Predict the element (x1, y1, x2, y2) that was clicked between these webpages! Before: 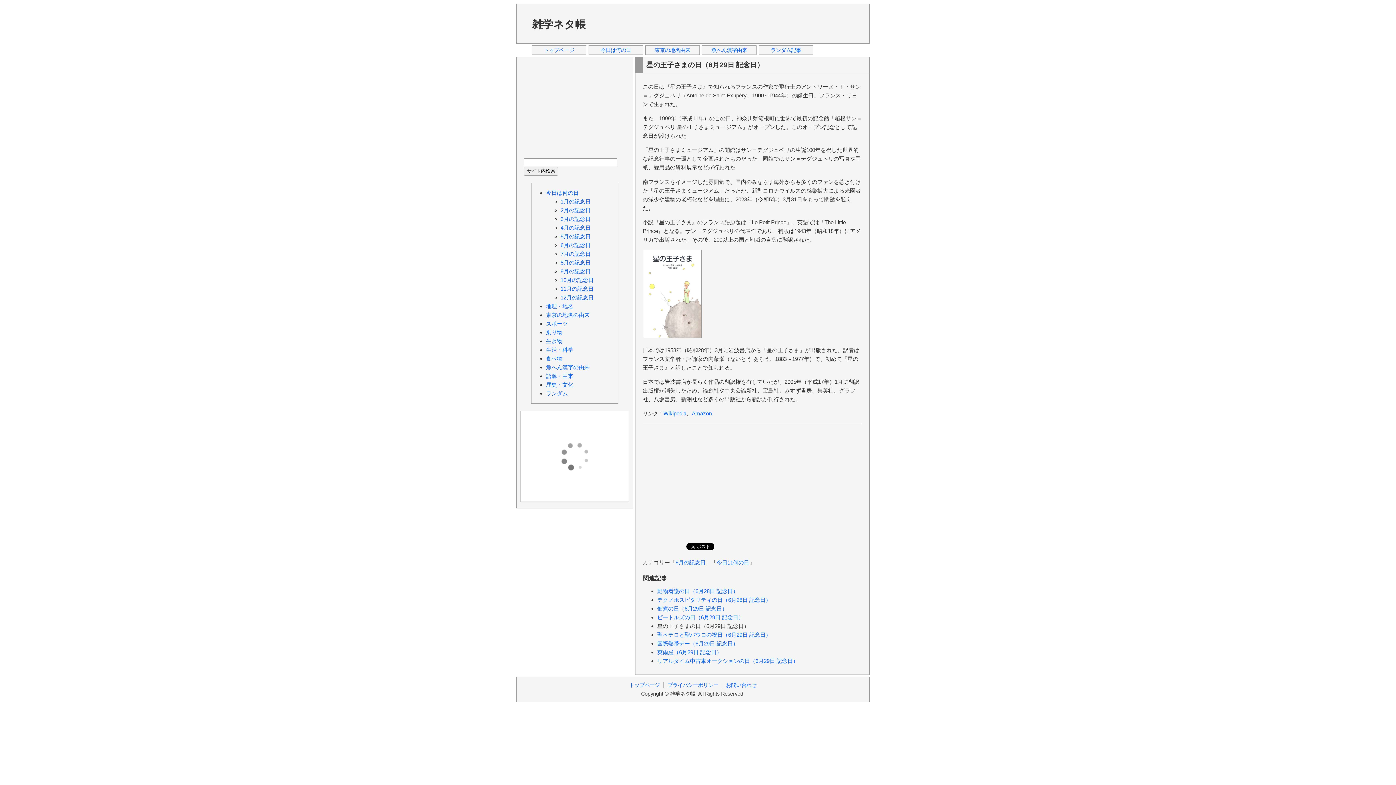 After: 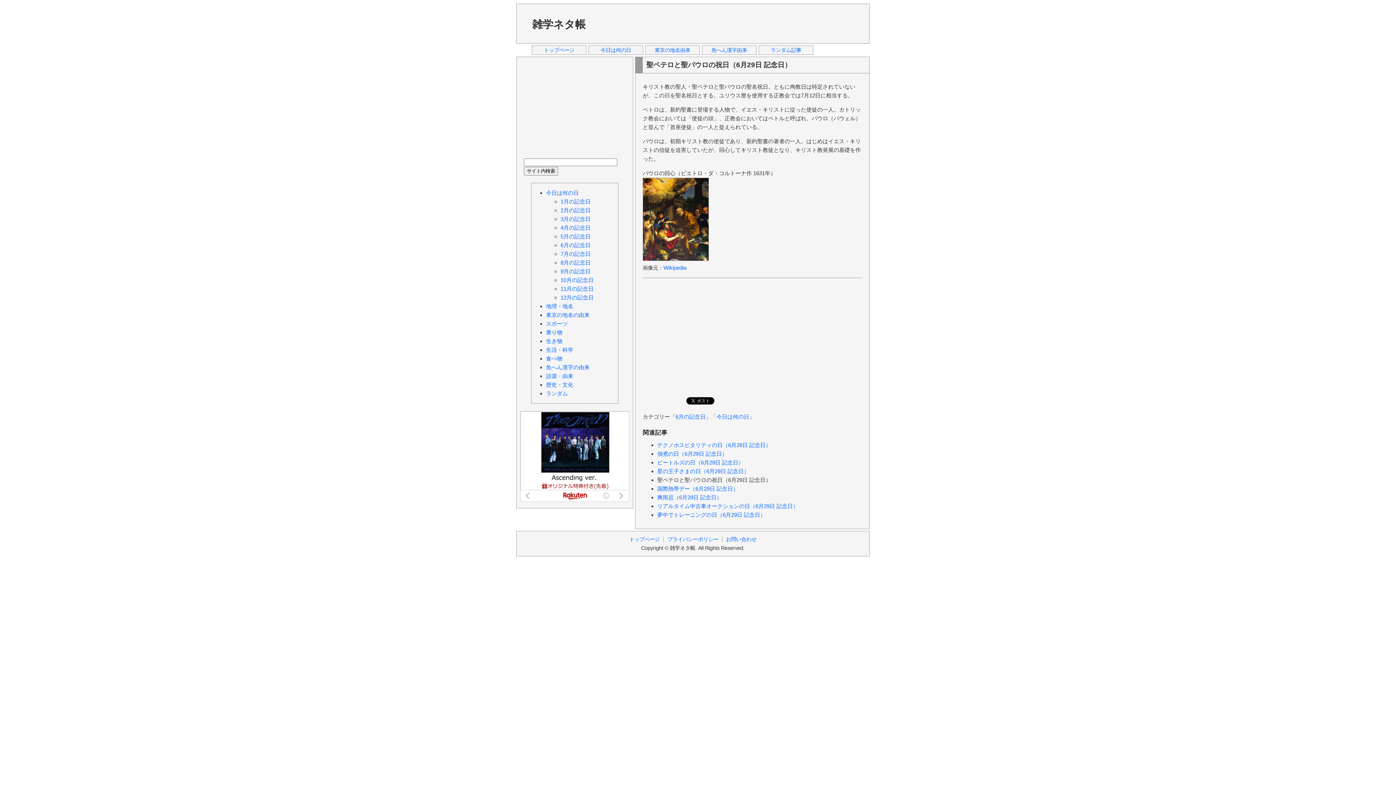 Action: bbox: (657, 631, 771, 638) label: 聖ペテロと聖パウロの祝日（6月29日 記念日）